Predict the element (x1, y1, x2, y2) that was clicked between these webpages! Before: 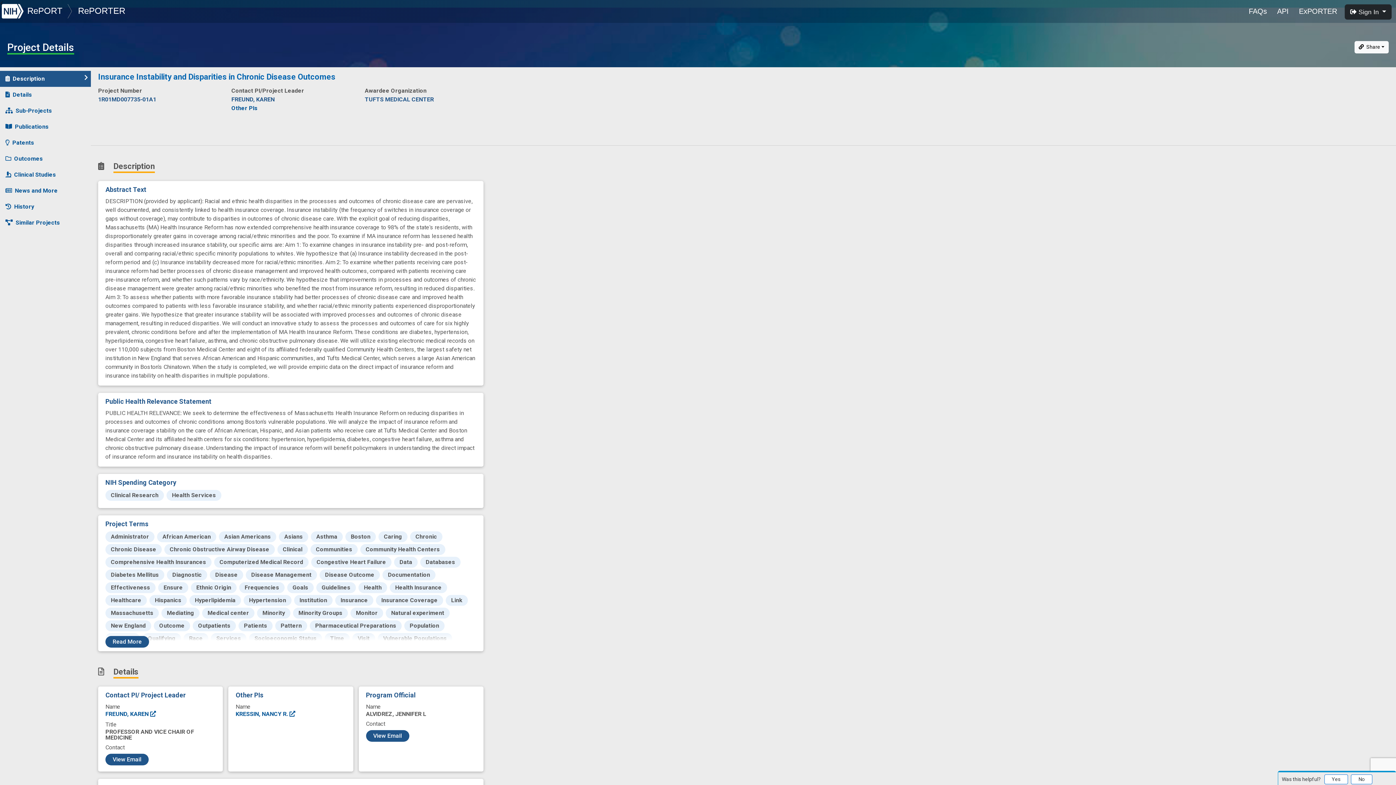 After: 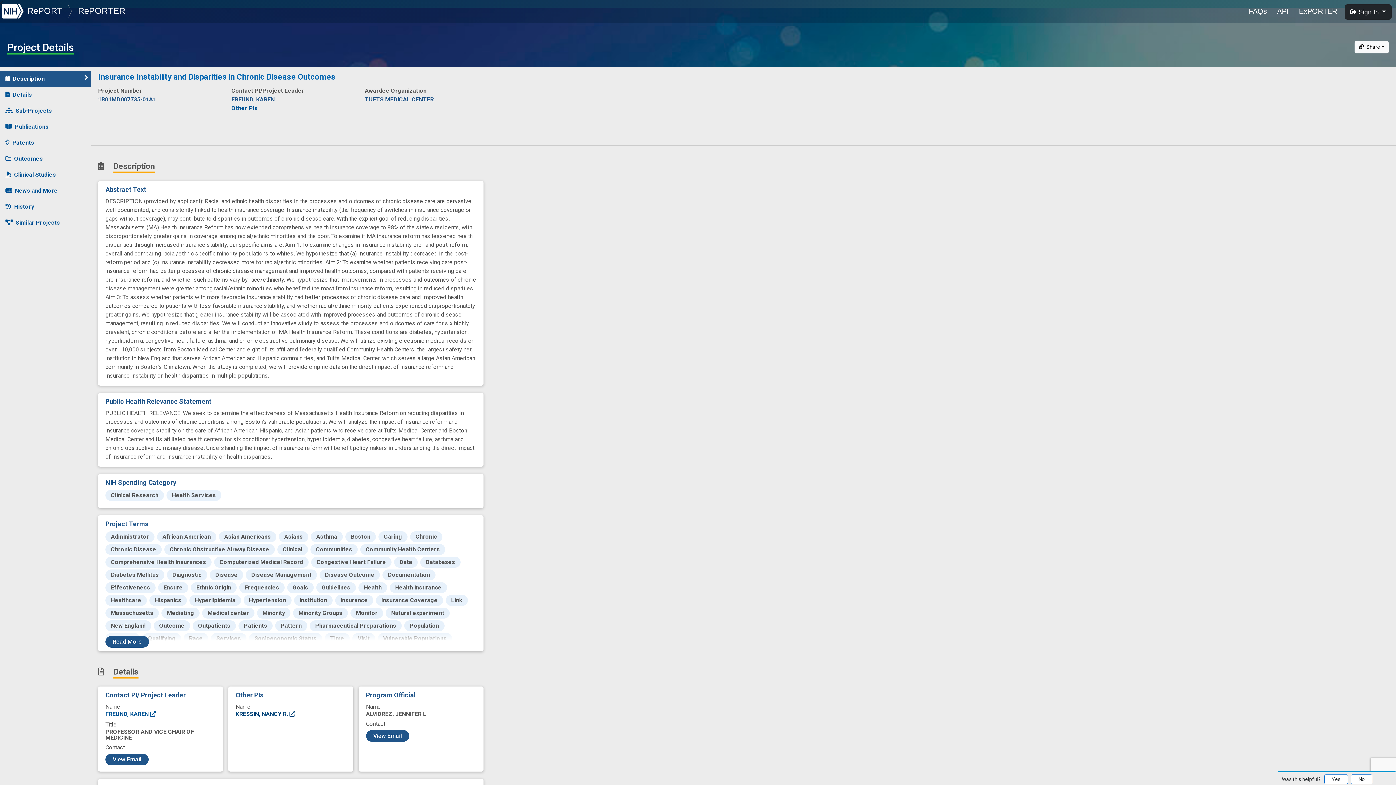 Action: bbox: (235, 710, 296, 717) label: KRESSIN, NANCY R. 